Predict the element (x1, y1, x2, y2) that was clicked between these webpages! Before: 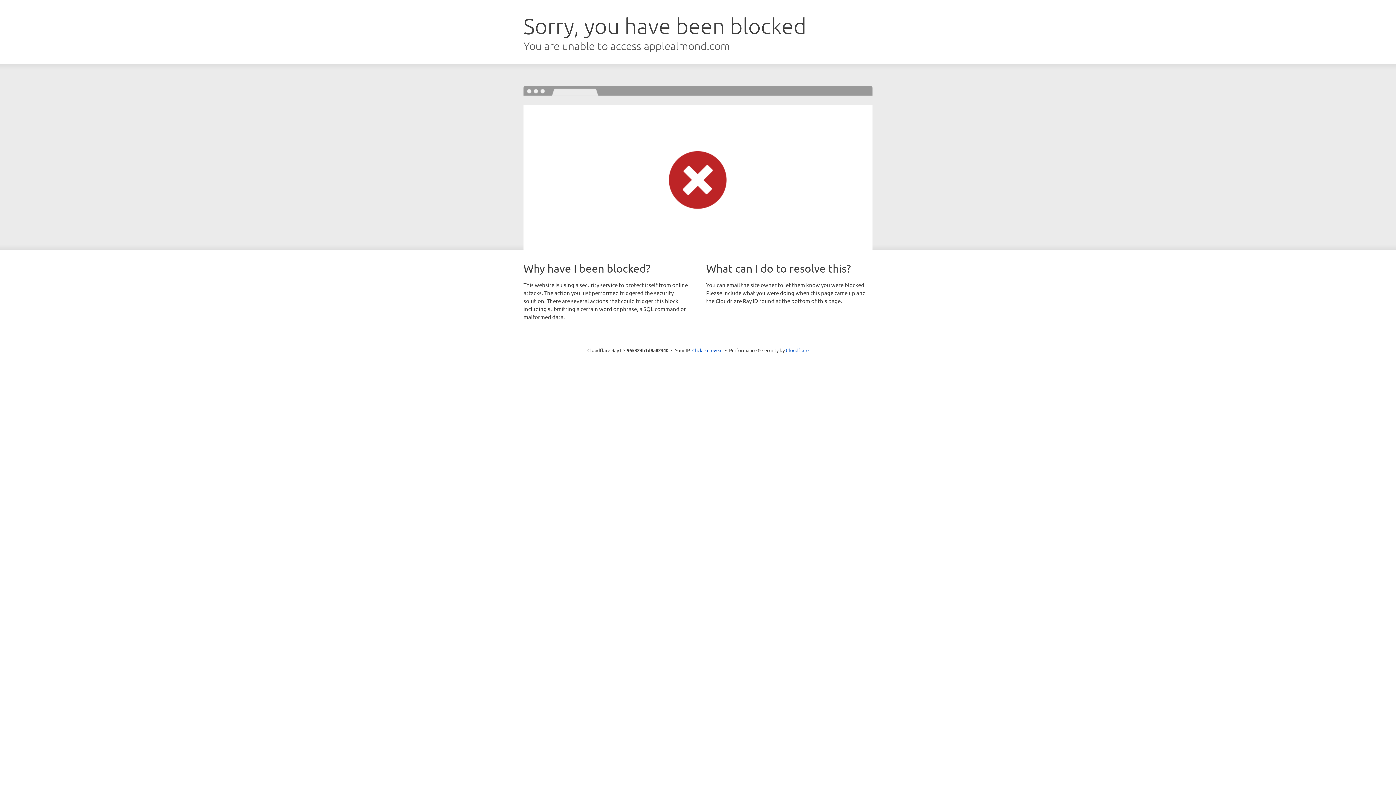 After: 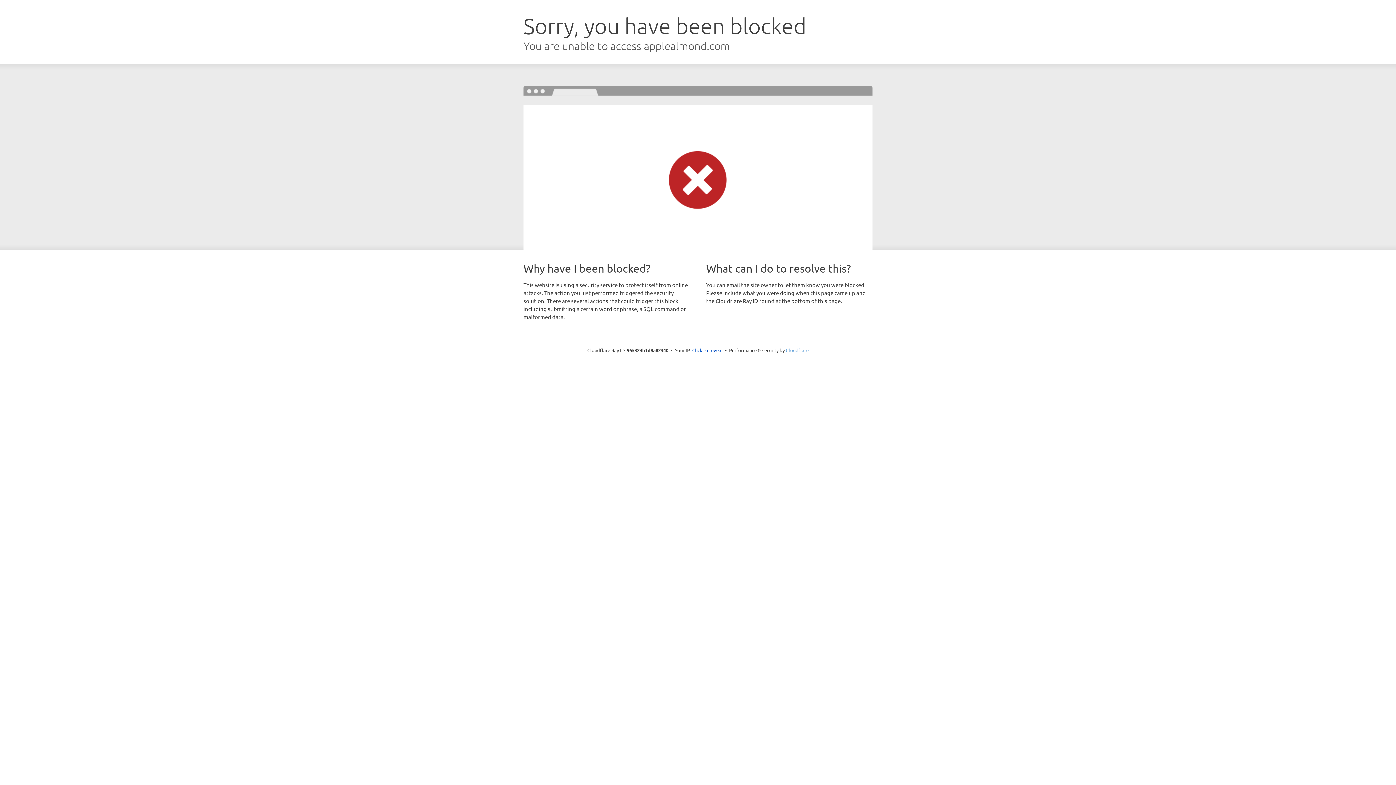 Action: bbox: (786, 347, 808, 353) label: Cloudflare